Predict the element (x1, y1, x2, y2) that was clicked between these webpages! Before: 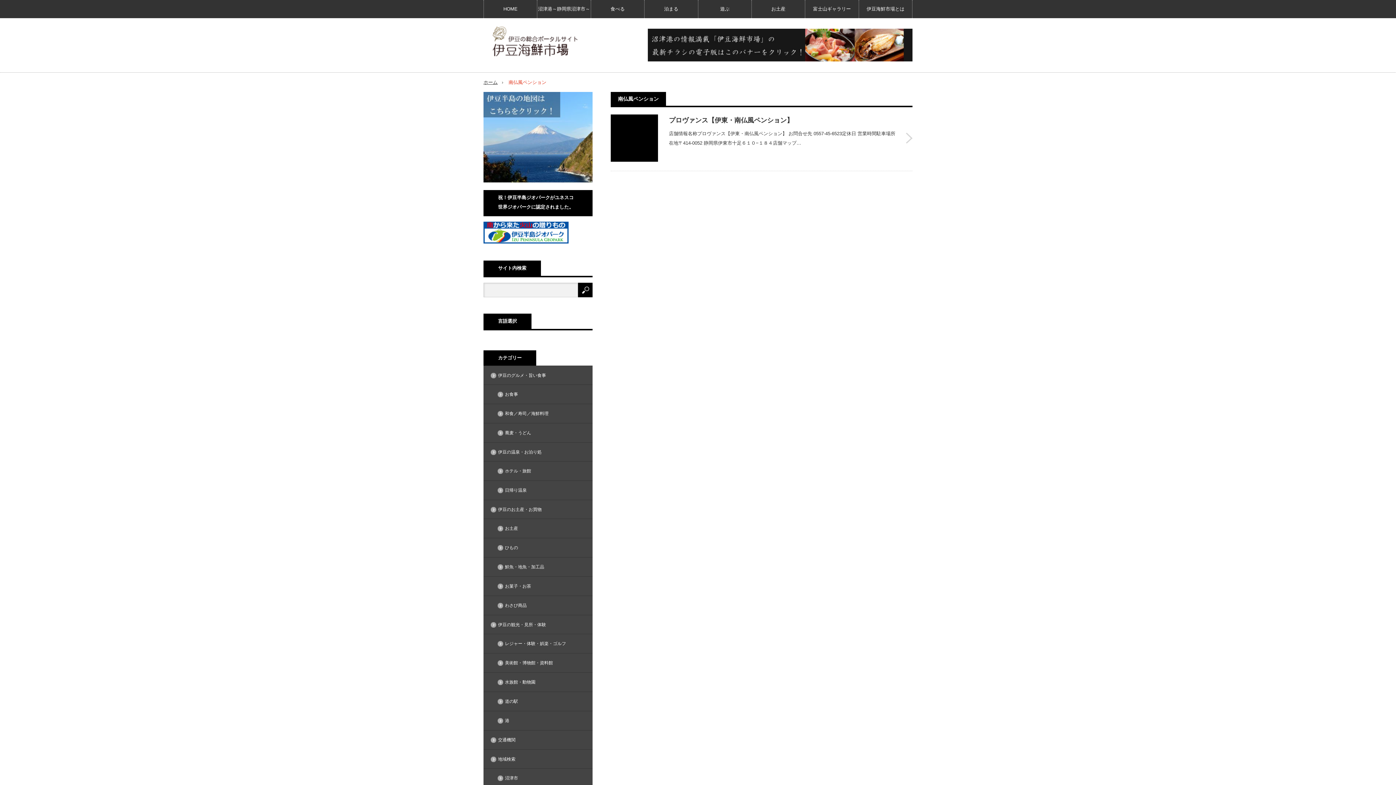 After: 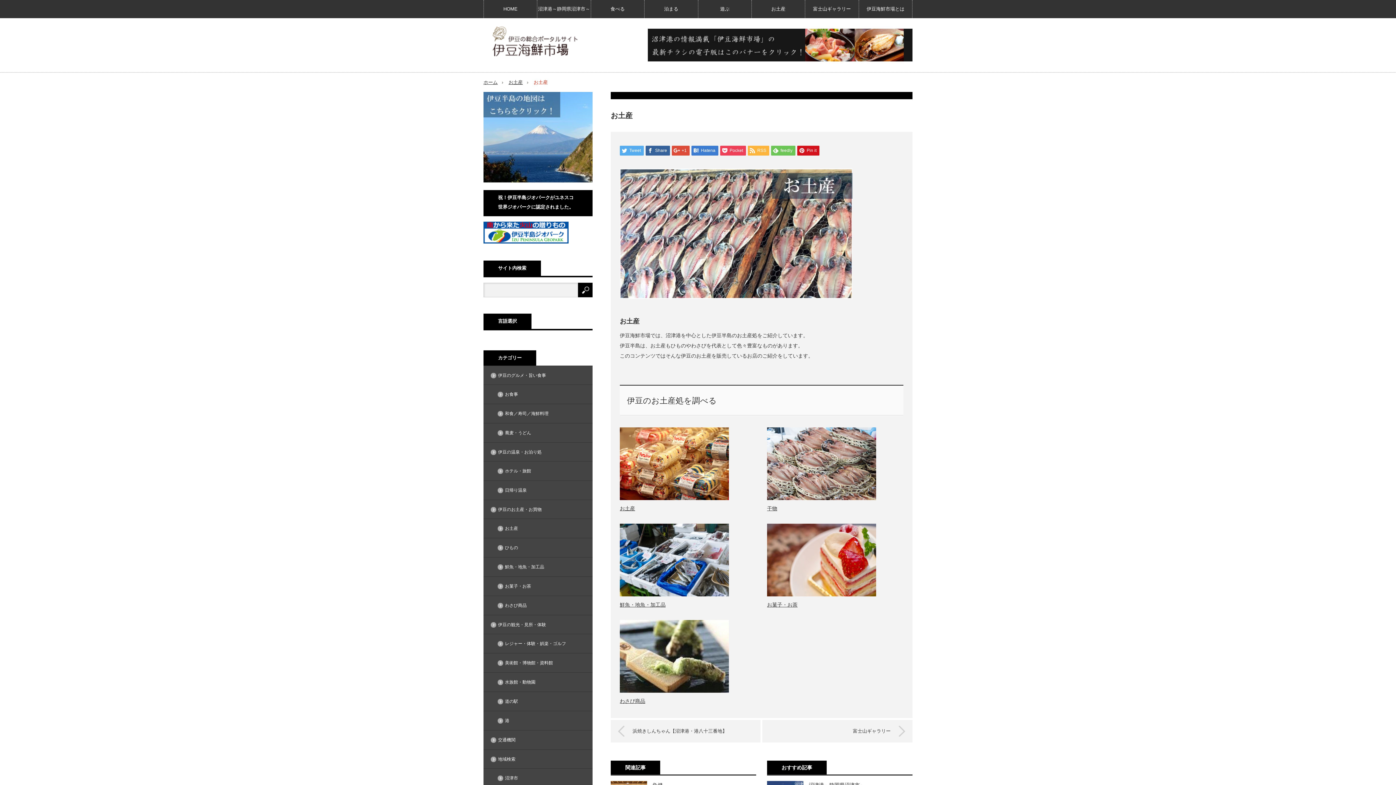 Action: label: お土産 bbox: (751, 0, 805, 18)